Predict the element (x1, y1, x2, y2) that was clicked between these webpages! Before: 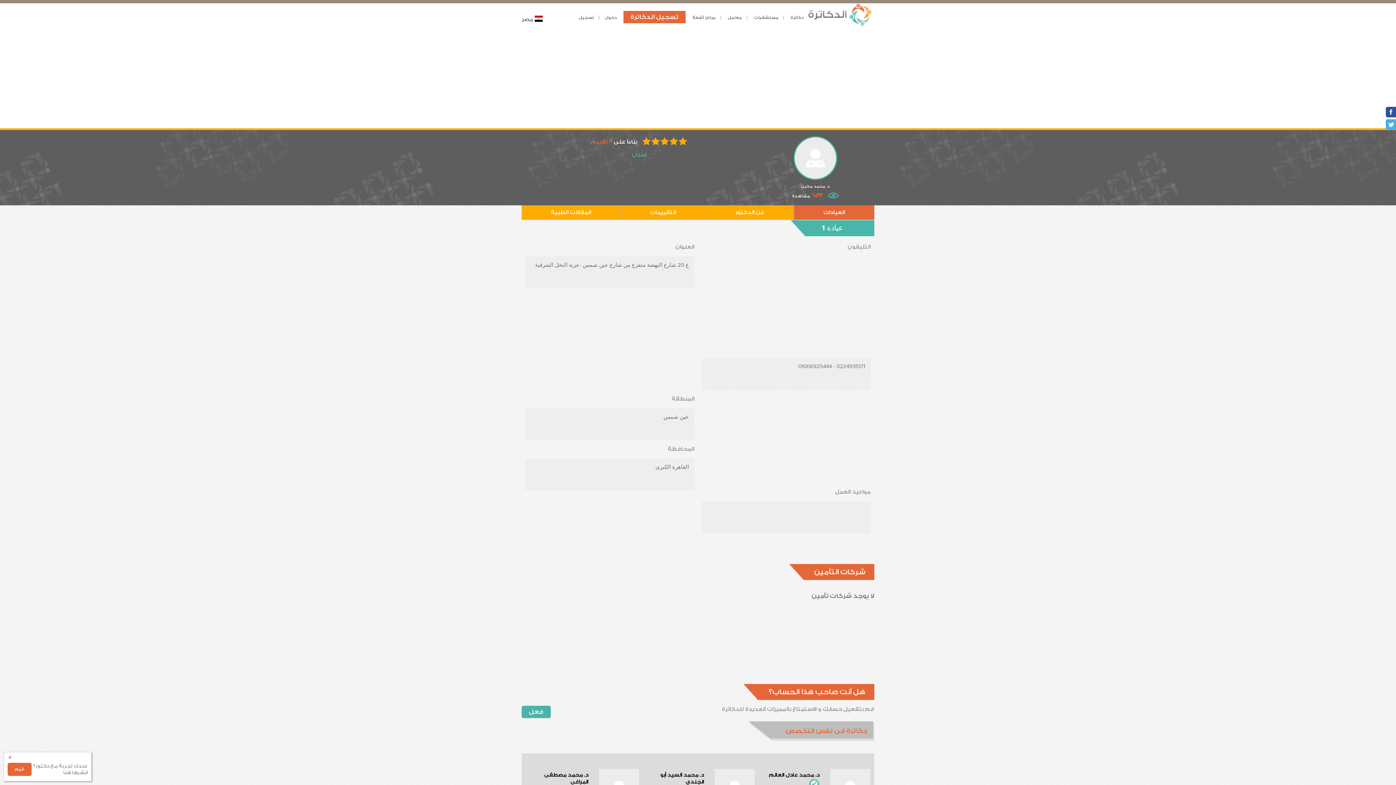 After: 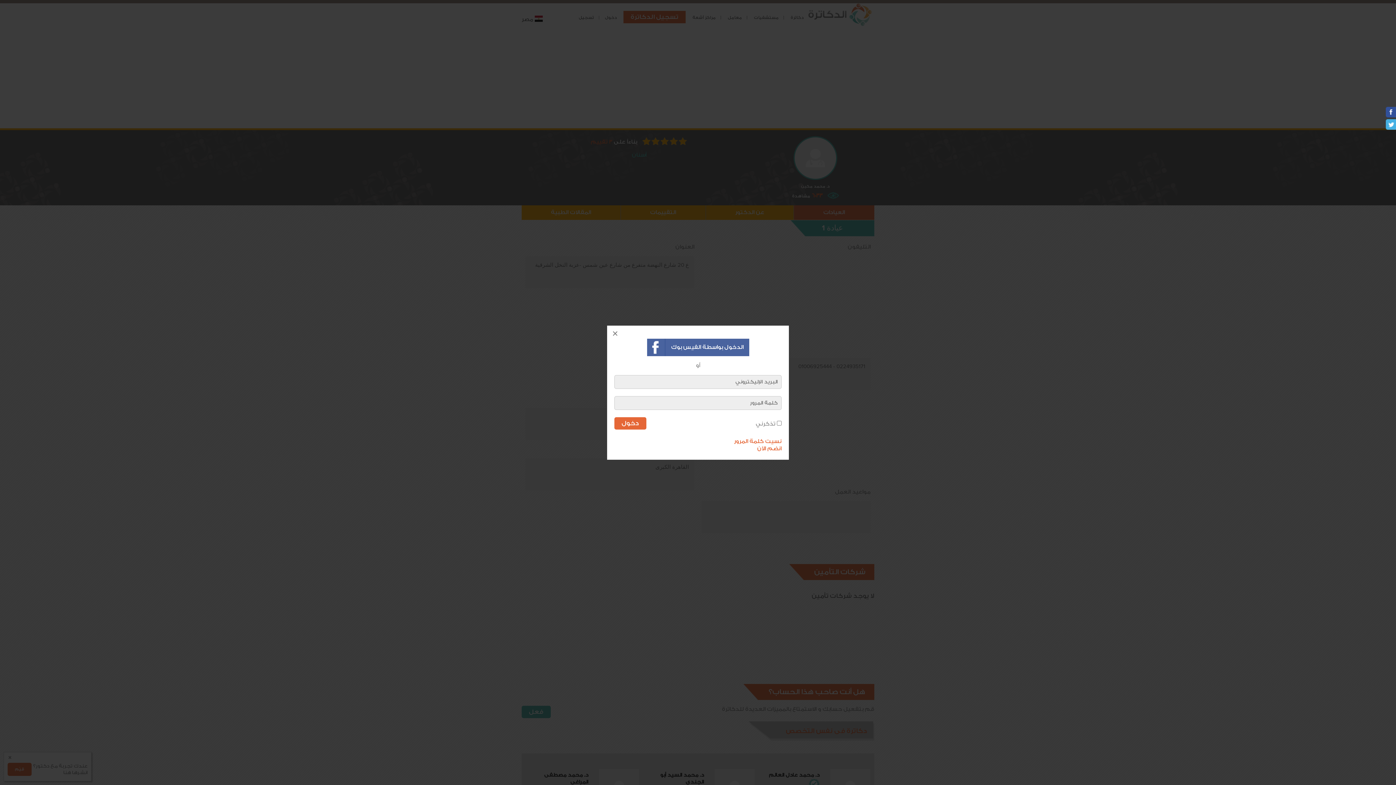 Action: label: دخول bbox: (605, 15, 617, 20)